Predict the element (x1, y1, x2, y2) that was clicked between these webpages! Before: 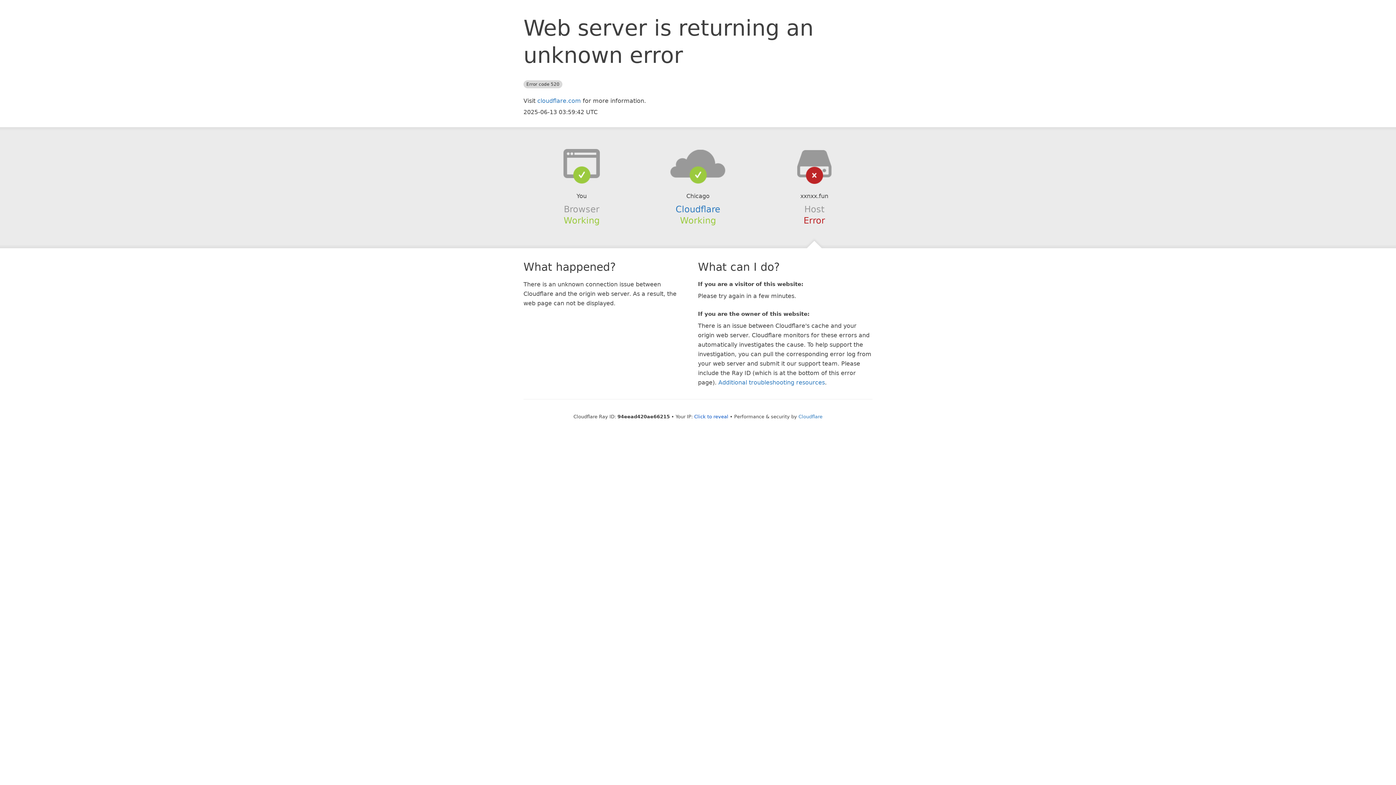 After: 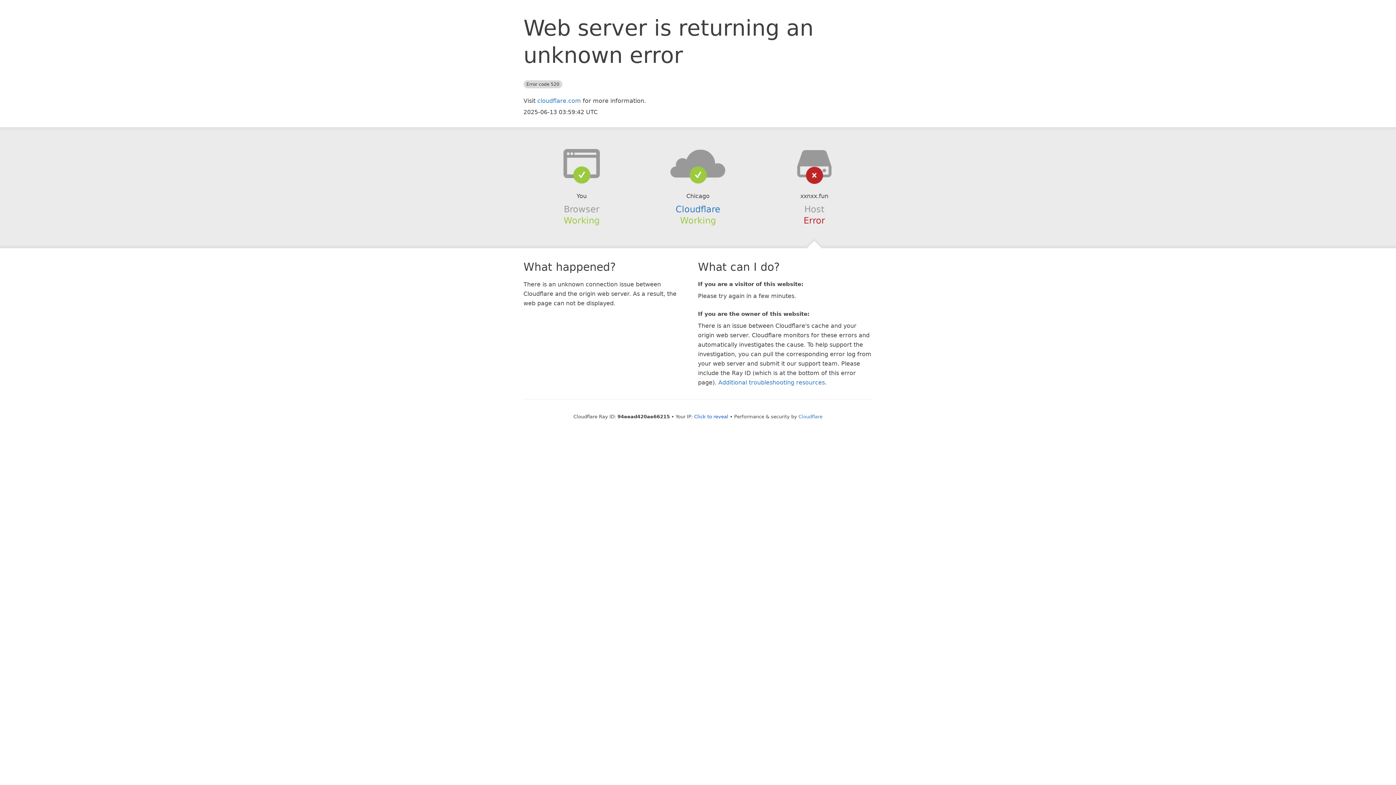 Action: bbox: (639, 148, 756, 178)